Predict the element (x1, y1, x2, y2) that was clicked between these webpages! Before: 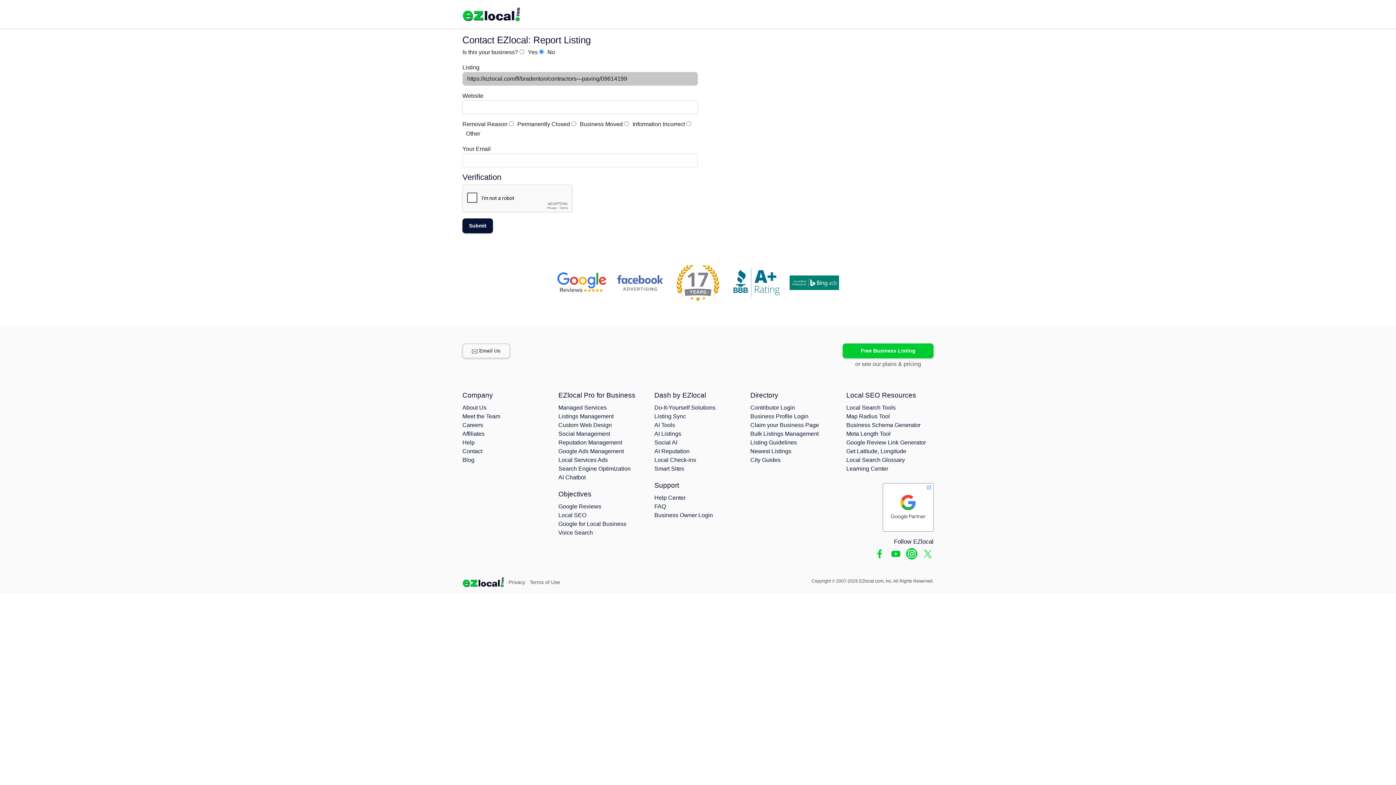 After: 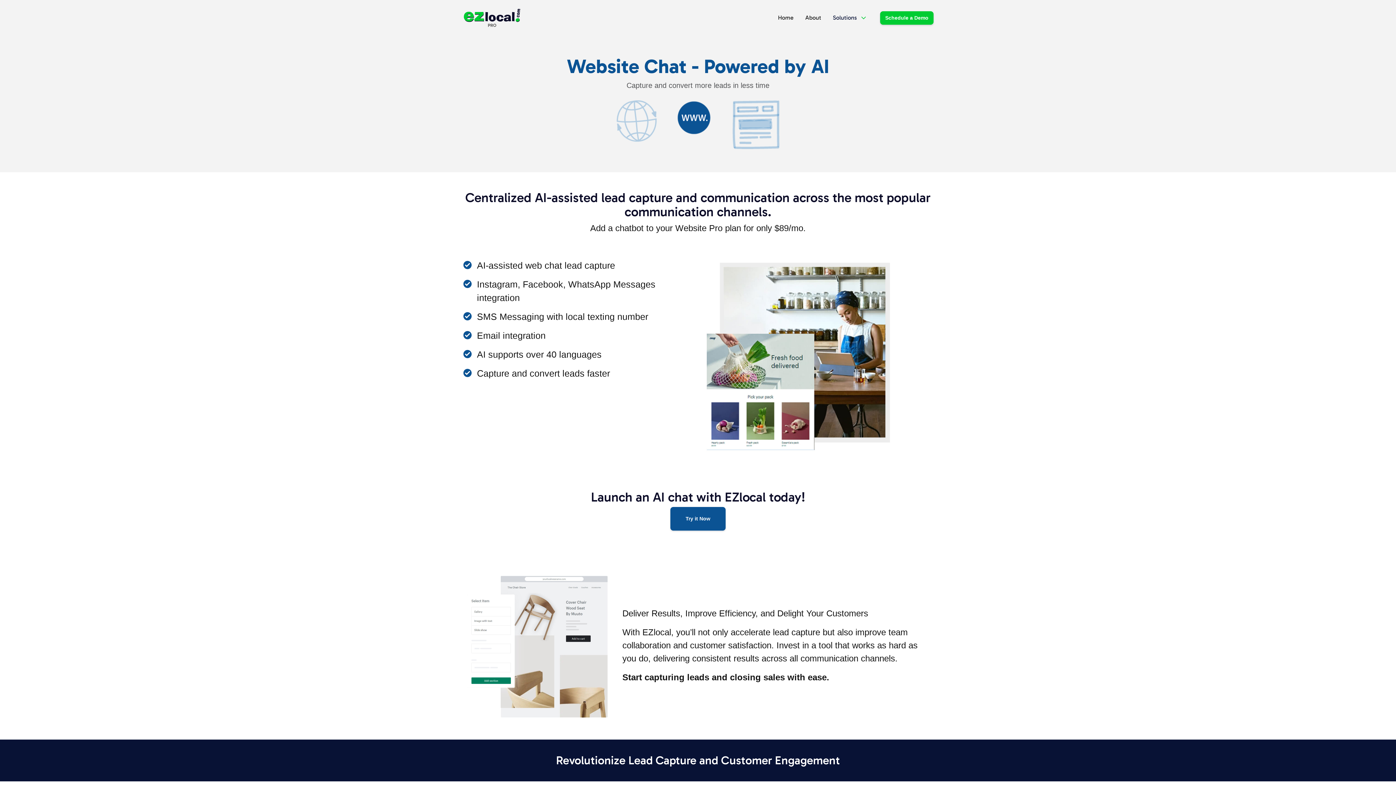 Action: bbox: (558, 474, 585, 480) label: AI Chatbot